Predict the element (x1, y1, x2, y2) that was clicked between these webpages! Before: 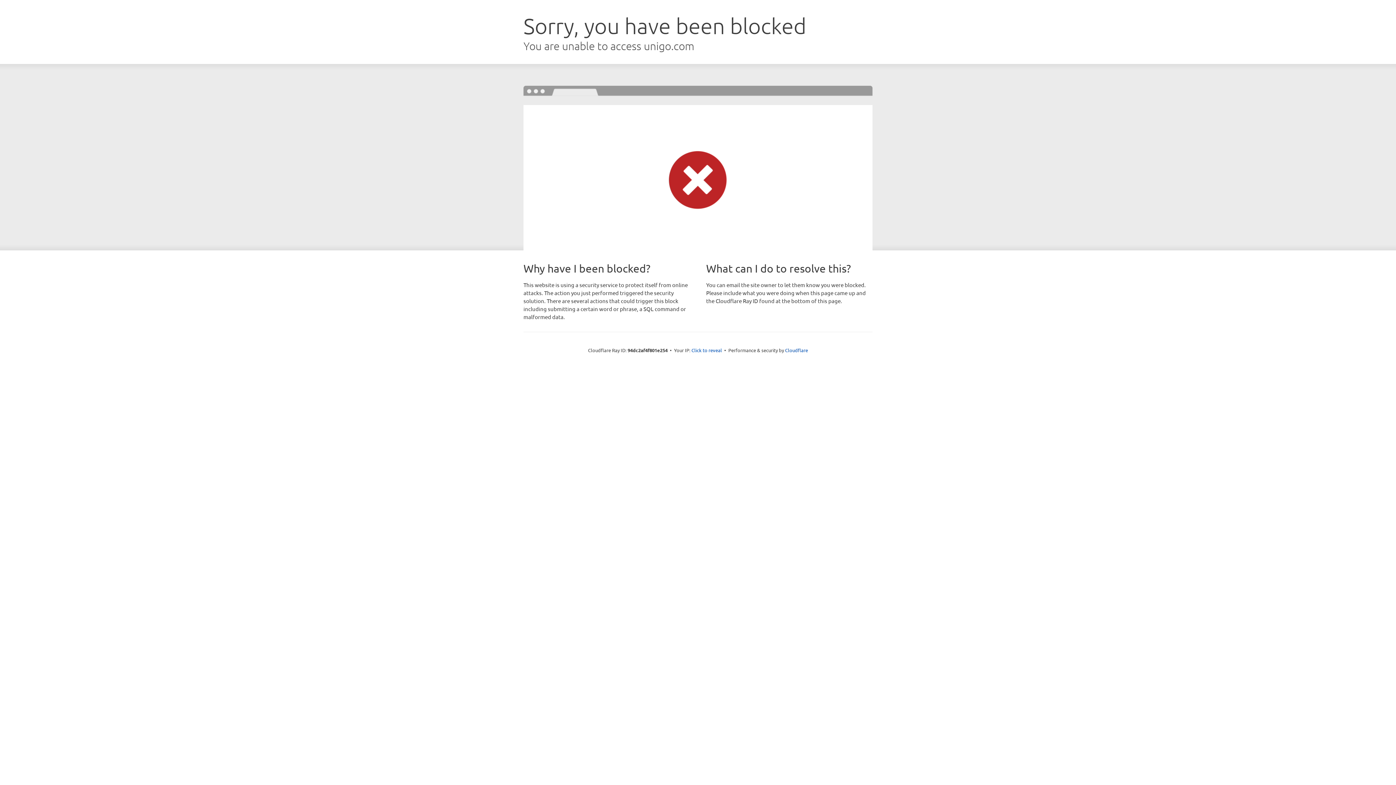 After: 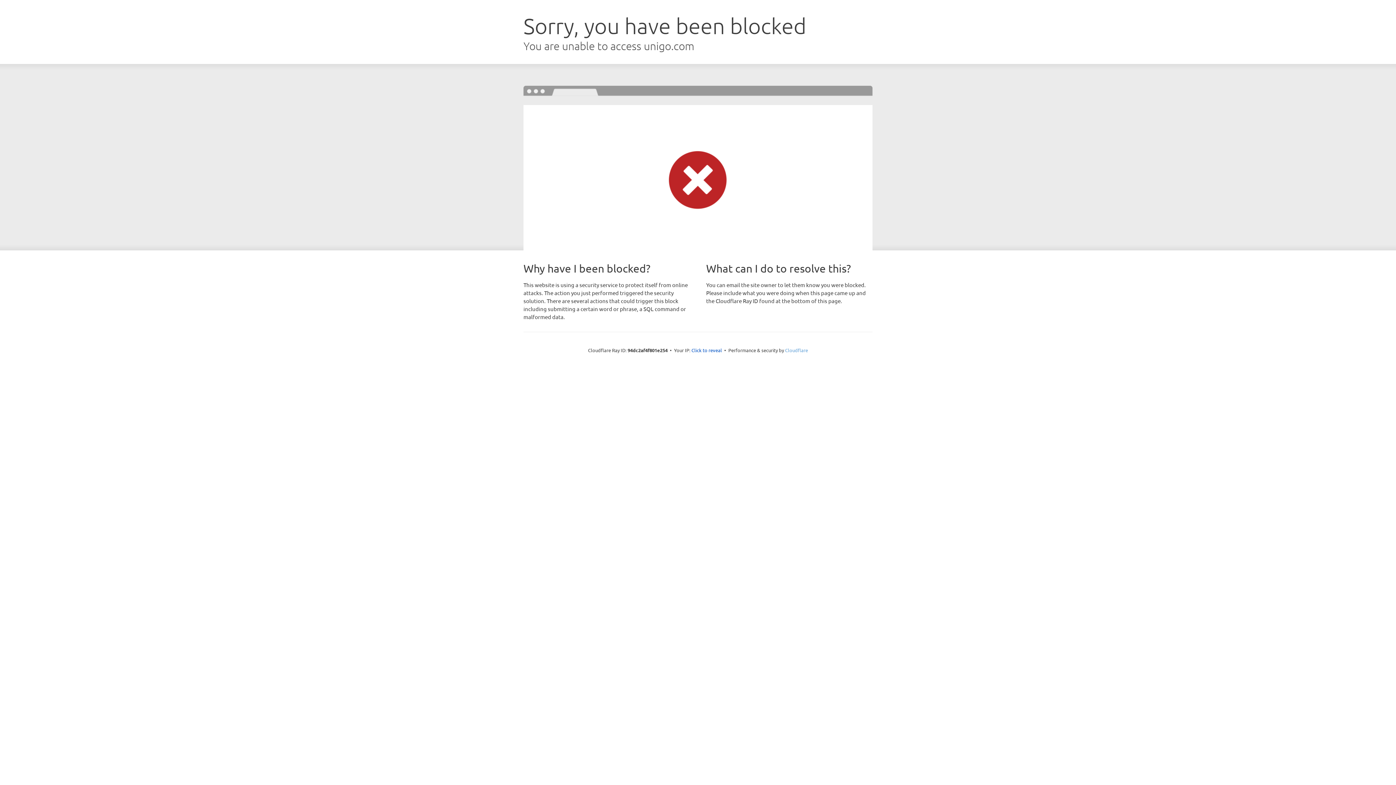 Action: bbox: (785, 347, 808, 353) label: Cloudflare